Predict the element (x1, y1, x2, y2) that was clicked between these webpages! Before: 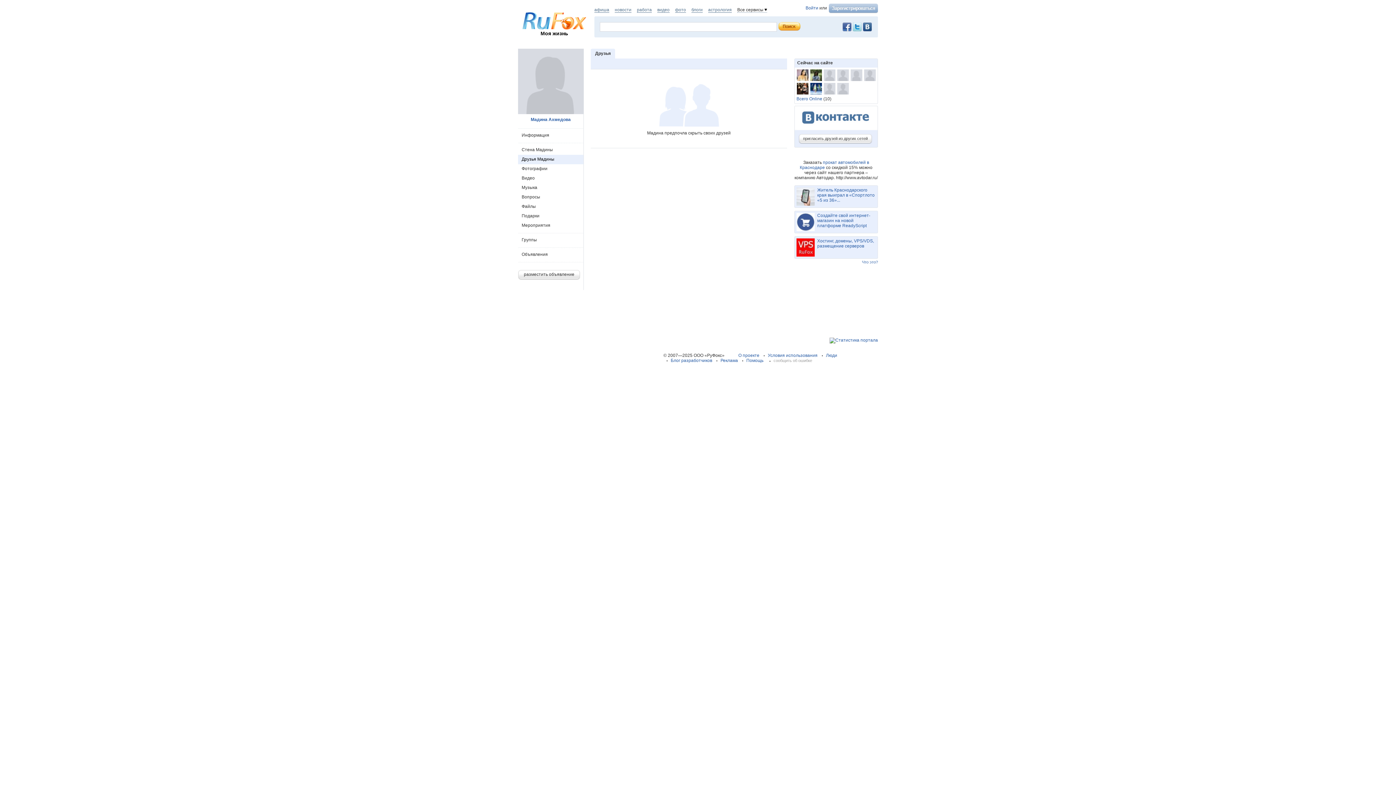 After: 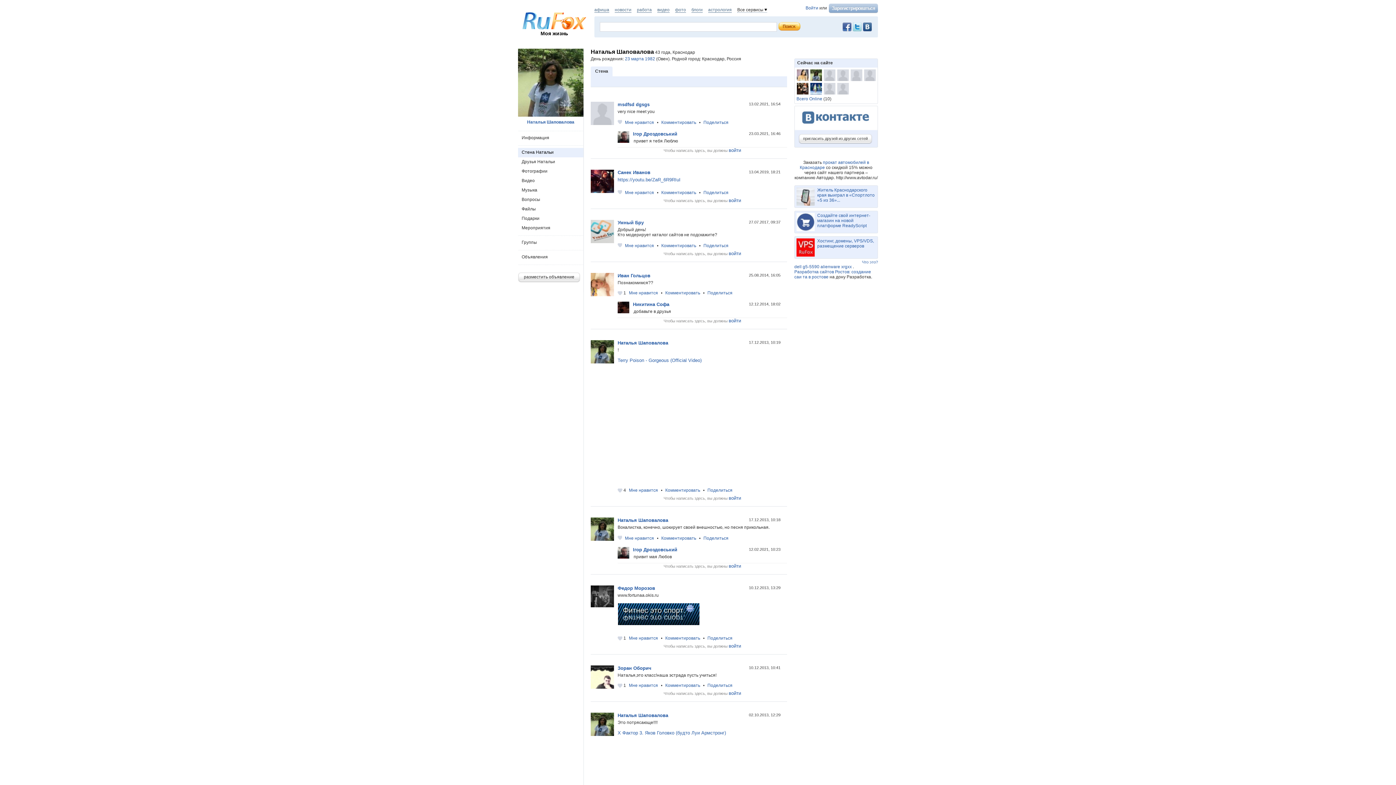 Action: bbox: (810, 69, 822, 81)